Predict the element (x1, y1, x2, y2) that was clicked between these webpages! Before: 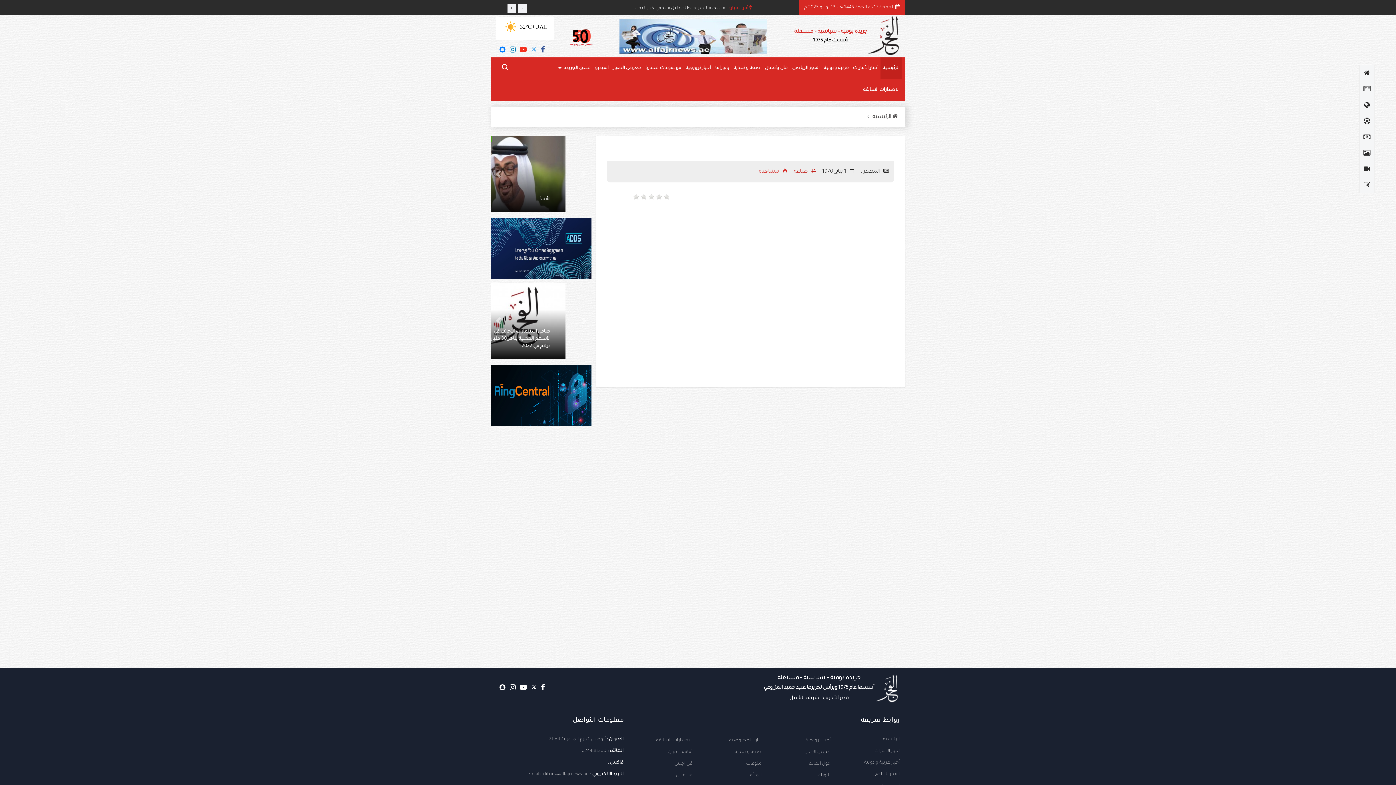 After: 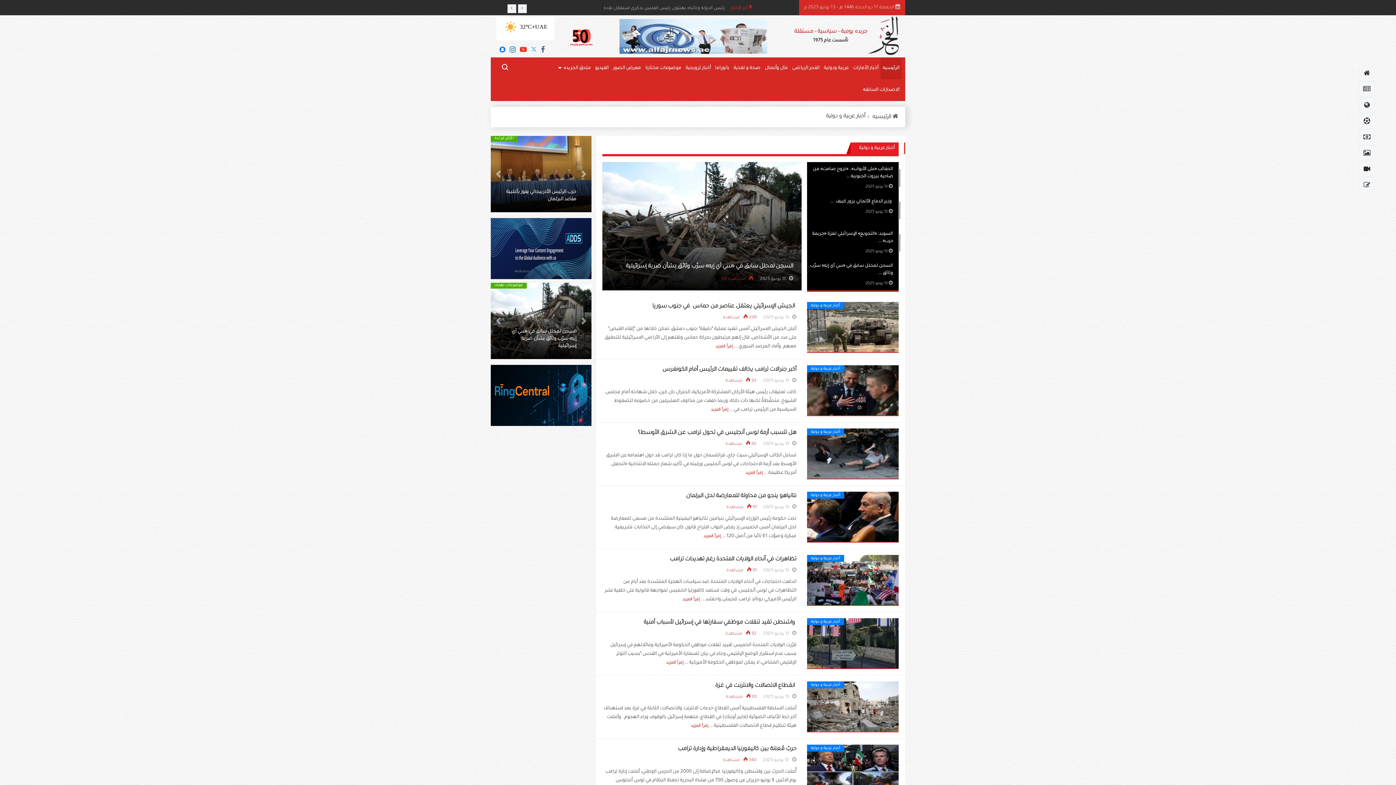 Action: label: أخبار عربية و دولية bbox: (864, 760, 900, 765)